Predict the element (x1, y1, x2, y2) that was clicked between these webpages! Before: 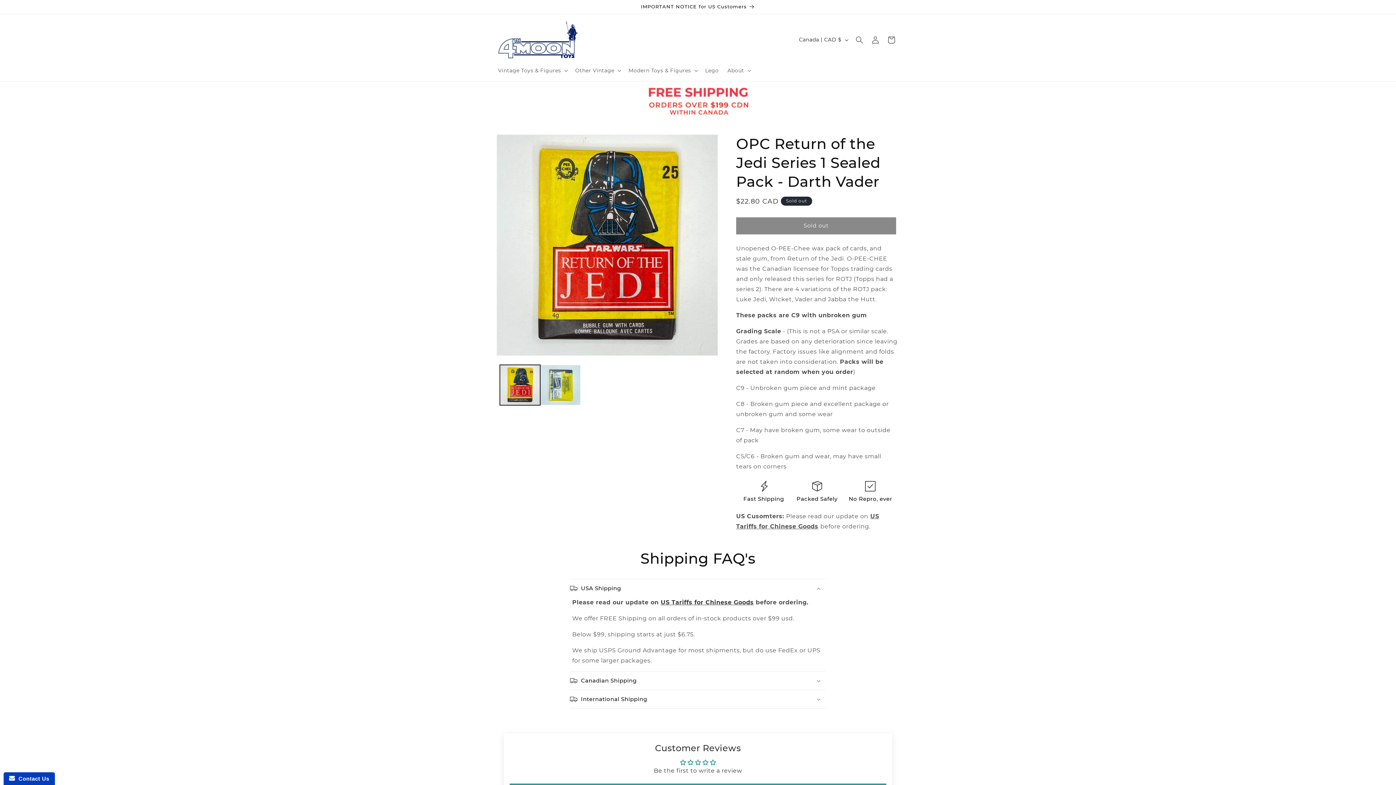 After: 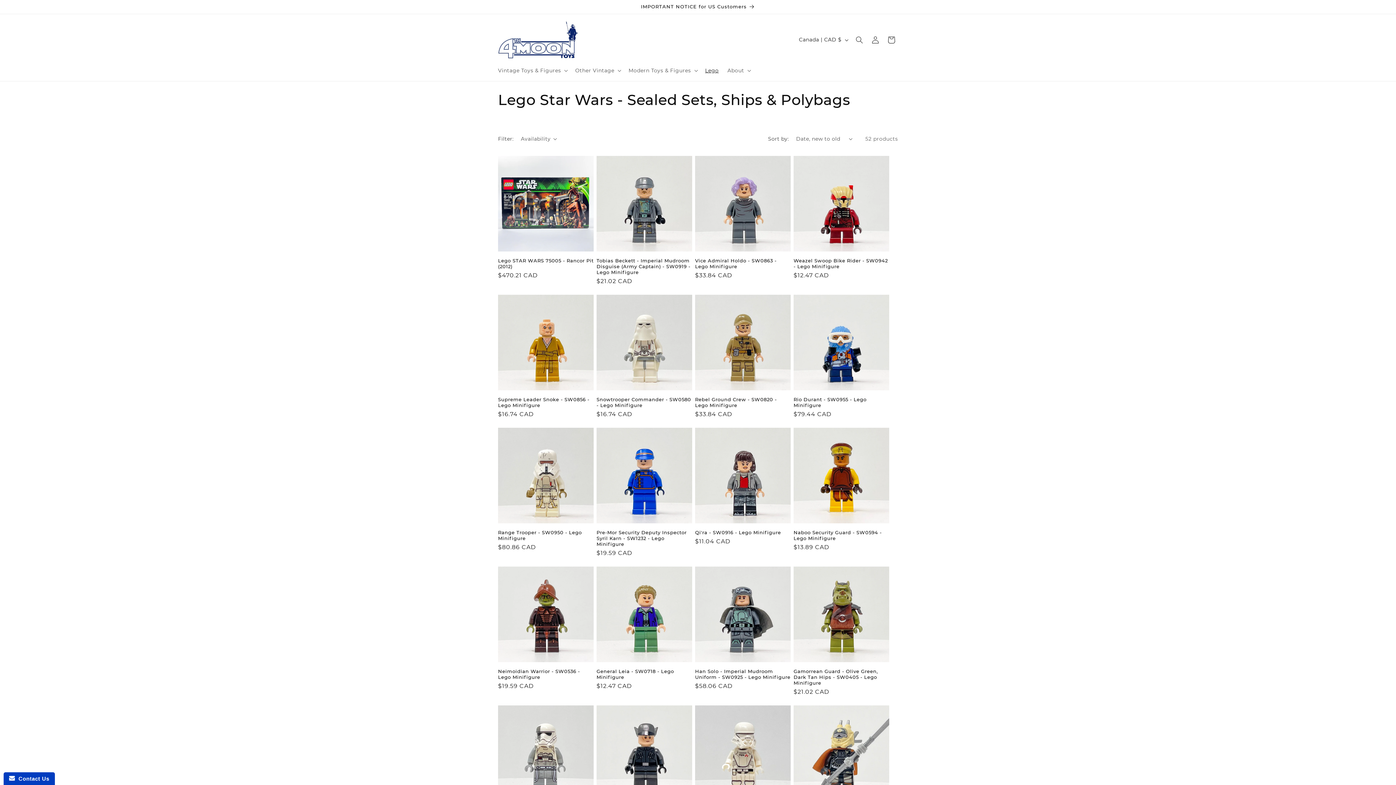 Action: label: Lego bbox: (700, 62, 723, 78)